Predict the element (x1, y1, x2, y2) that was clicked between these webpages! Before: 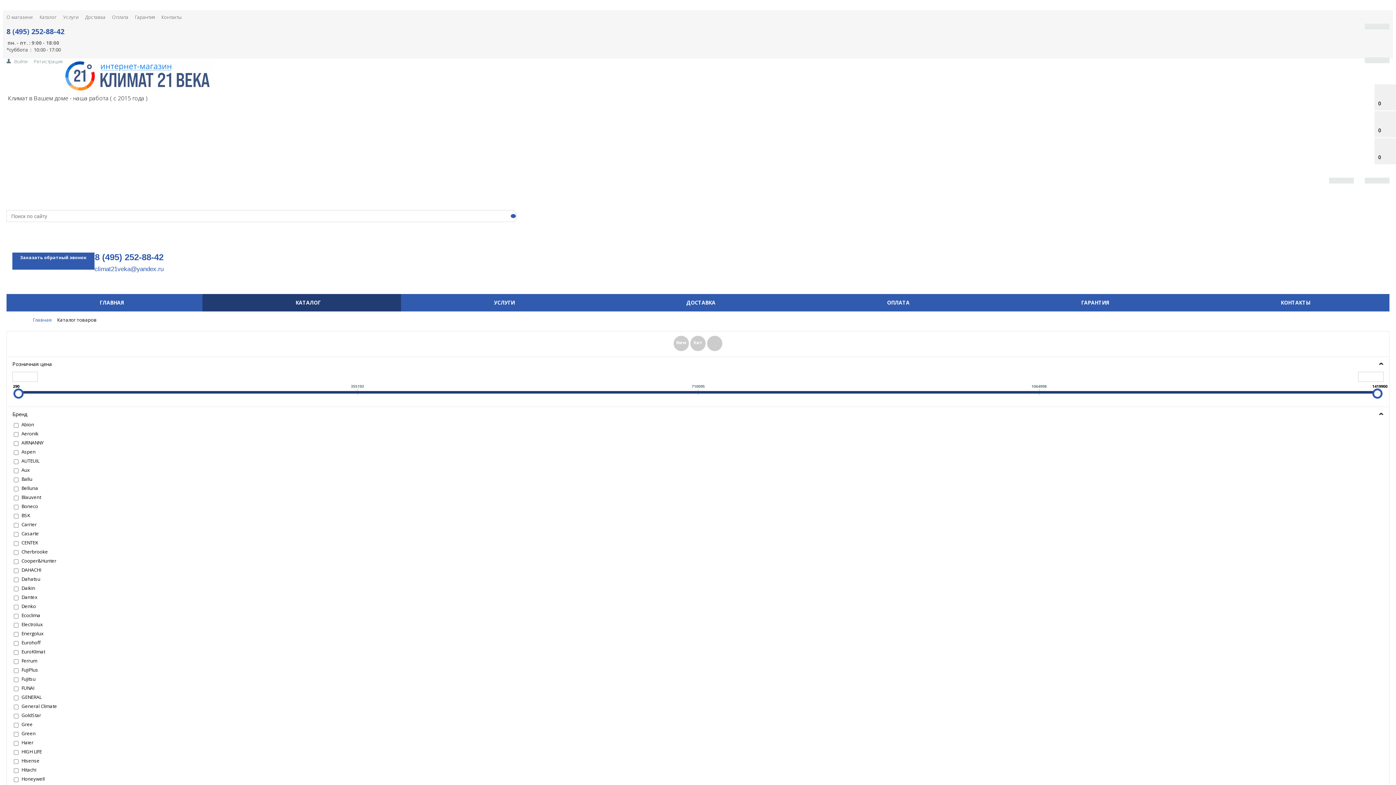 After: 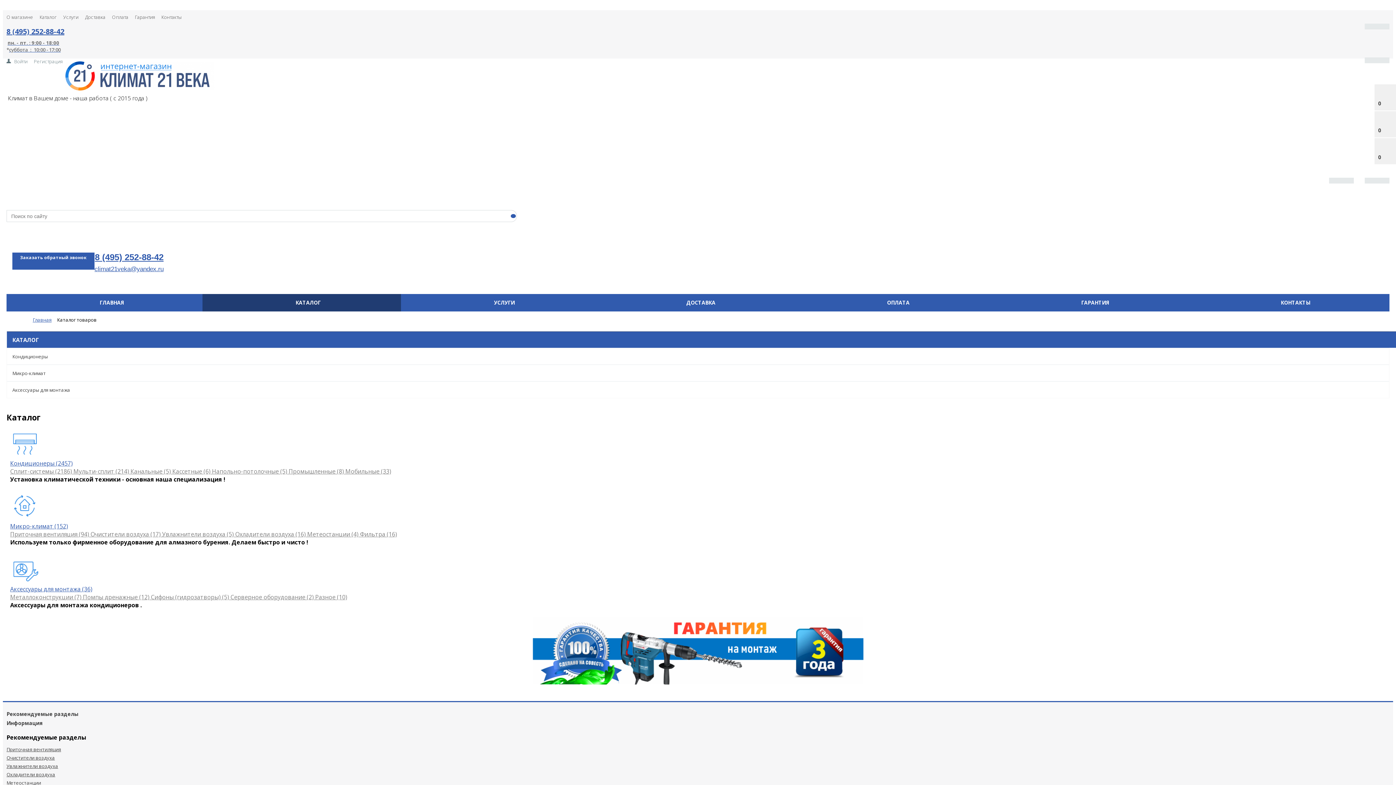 Action: label: Каталог bbox: (39, 13, 56, 20)